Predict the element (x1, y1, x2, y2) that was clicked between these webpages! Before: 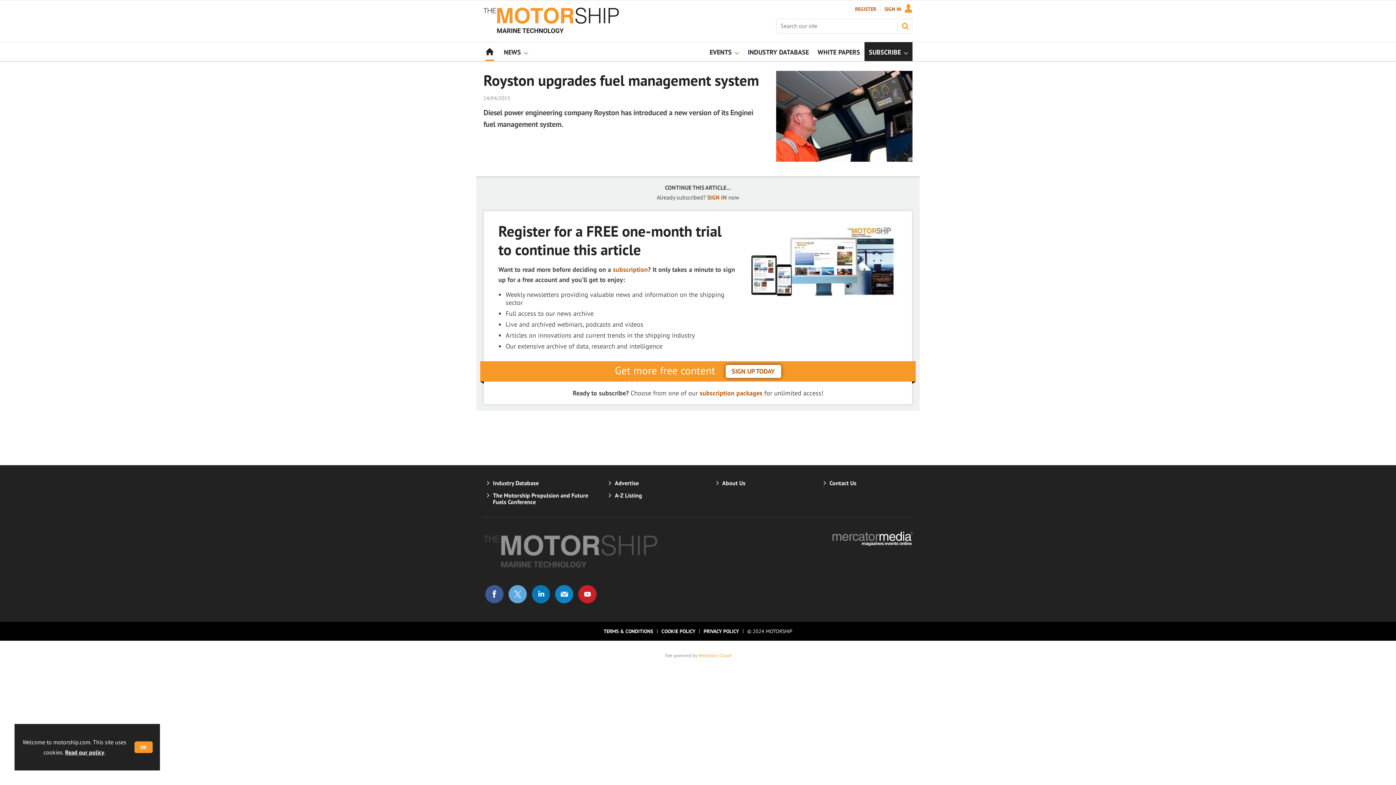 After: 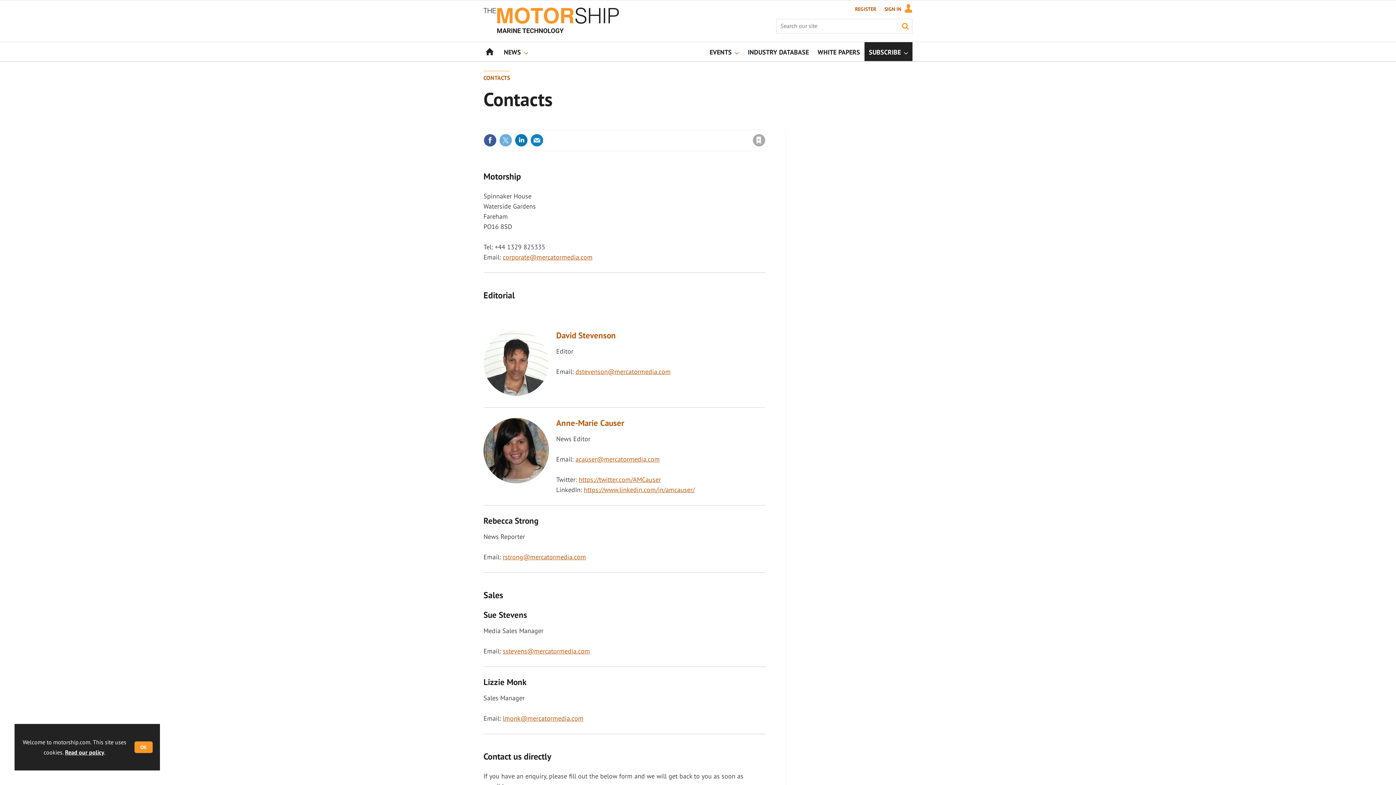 Action: bbox: (829, 479, 856, 486) label: Contact Us